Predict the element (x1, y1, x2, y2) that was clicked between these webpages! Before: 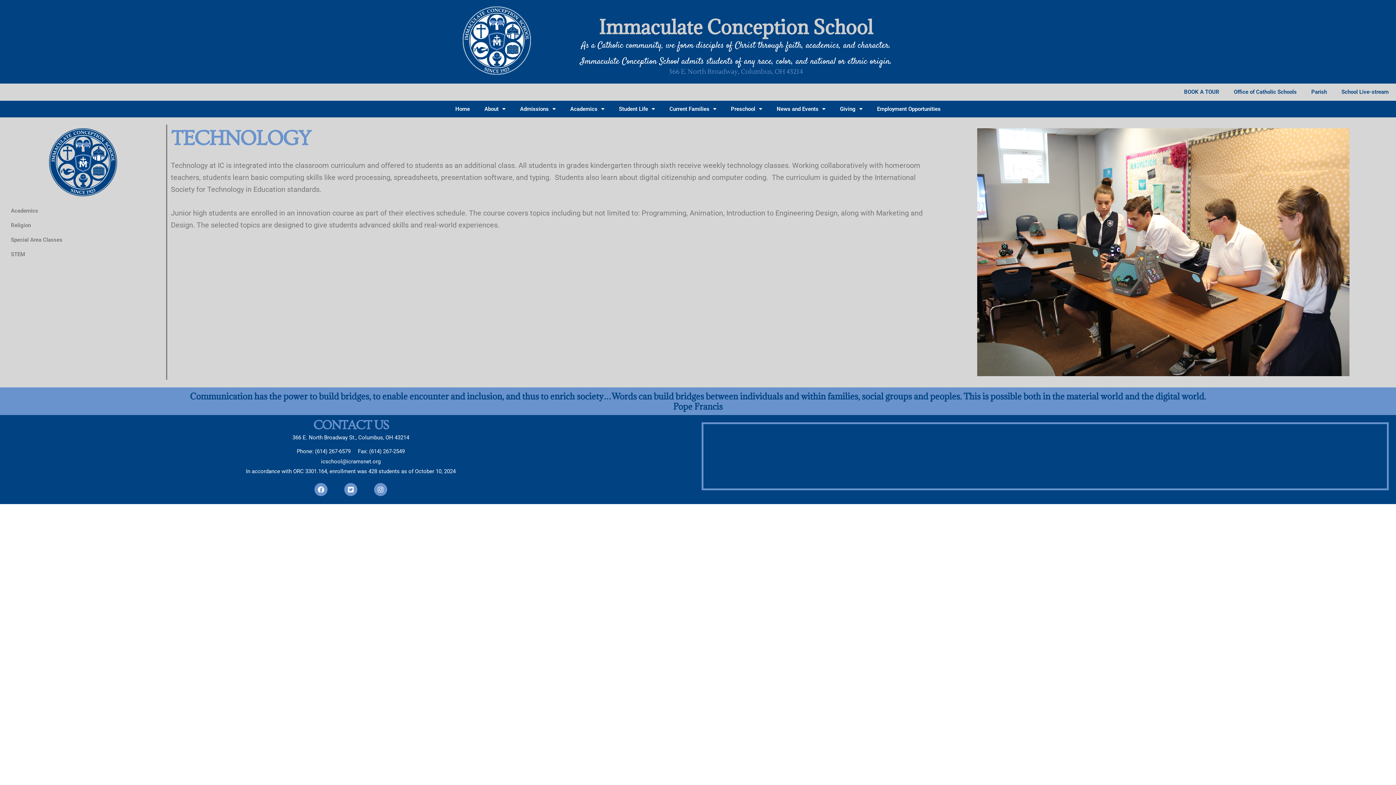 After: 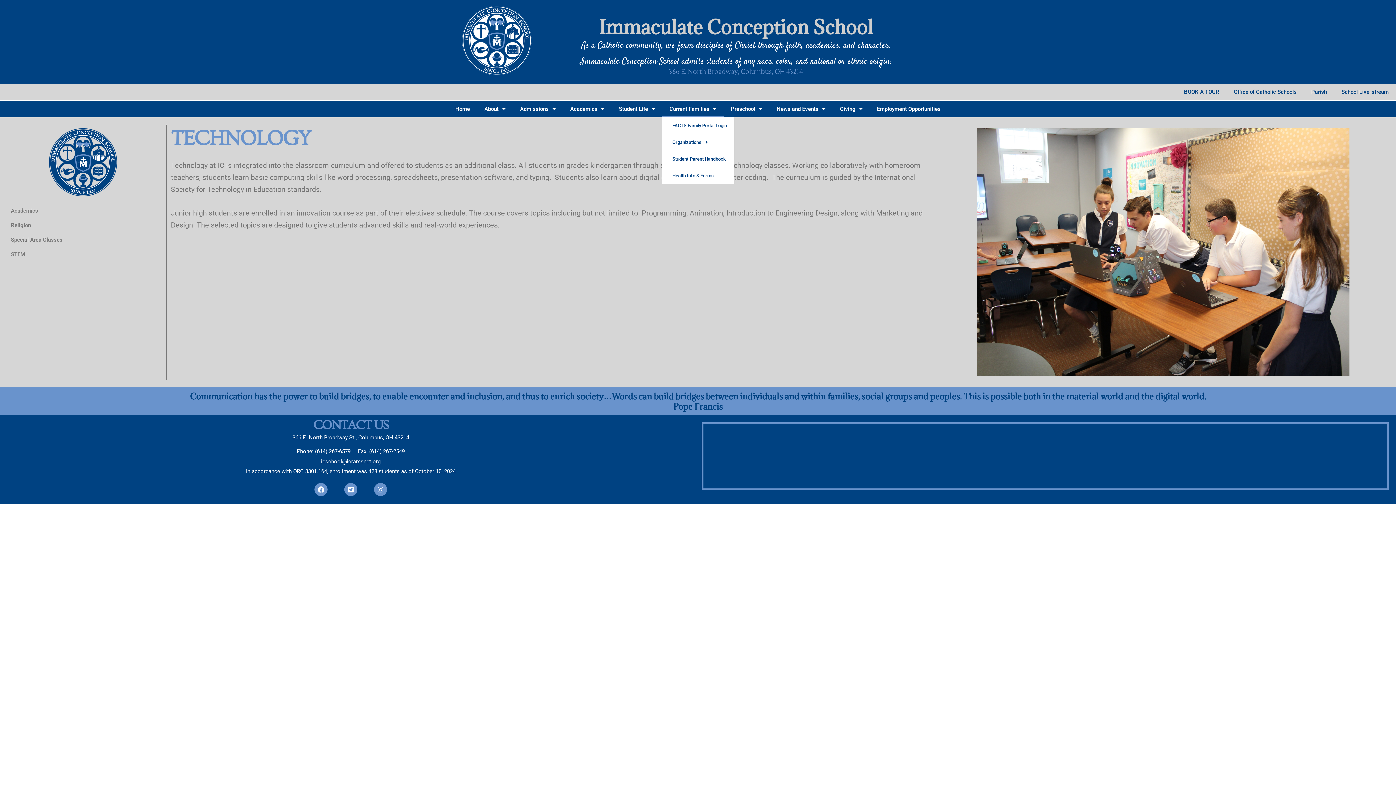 Action: label: Current Families bbox: (662, 100, 723, 117)